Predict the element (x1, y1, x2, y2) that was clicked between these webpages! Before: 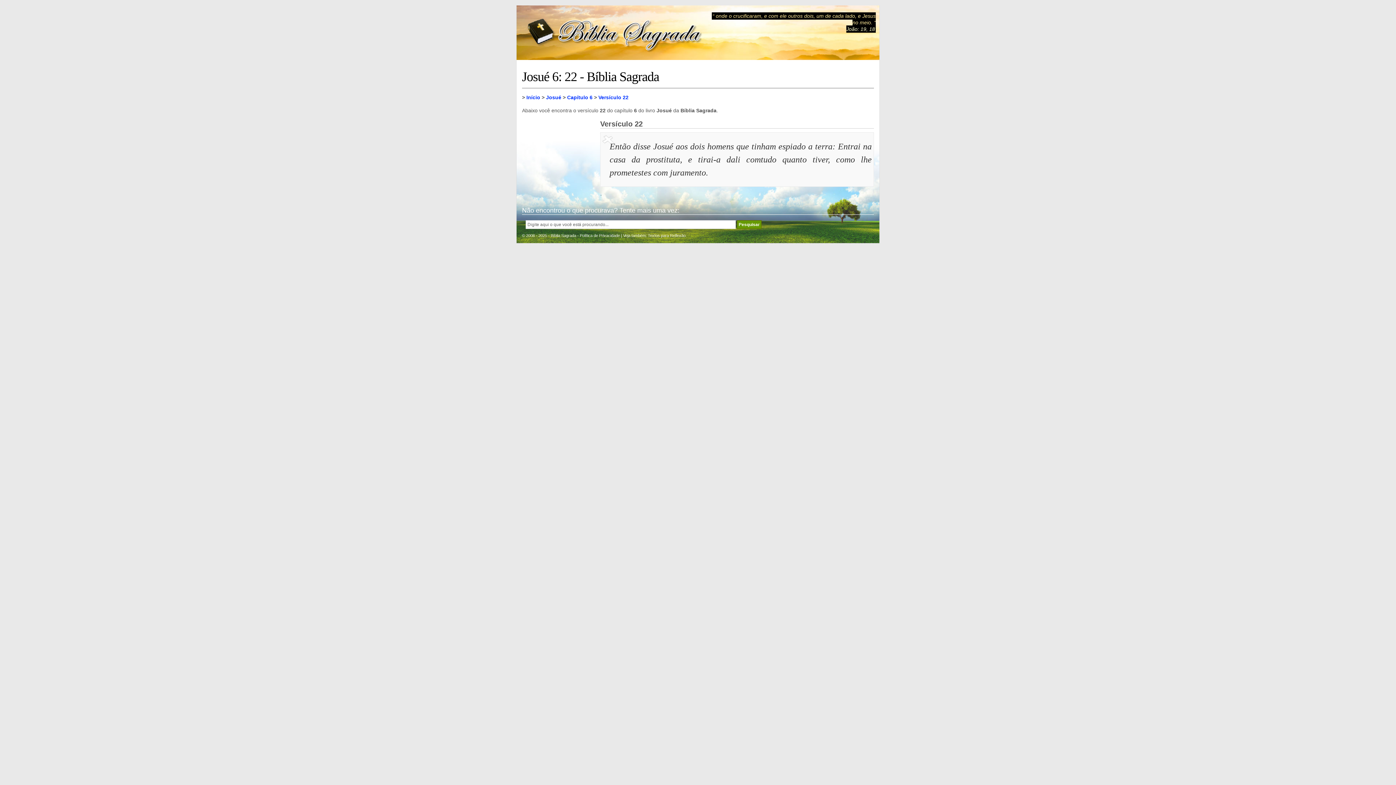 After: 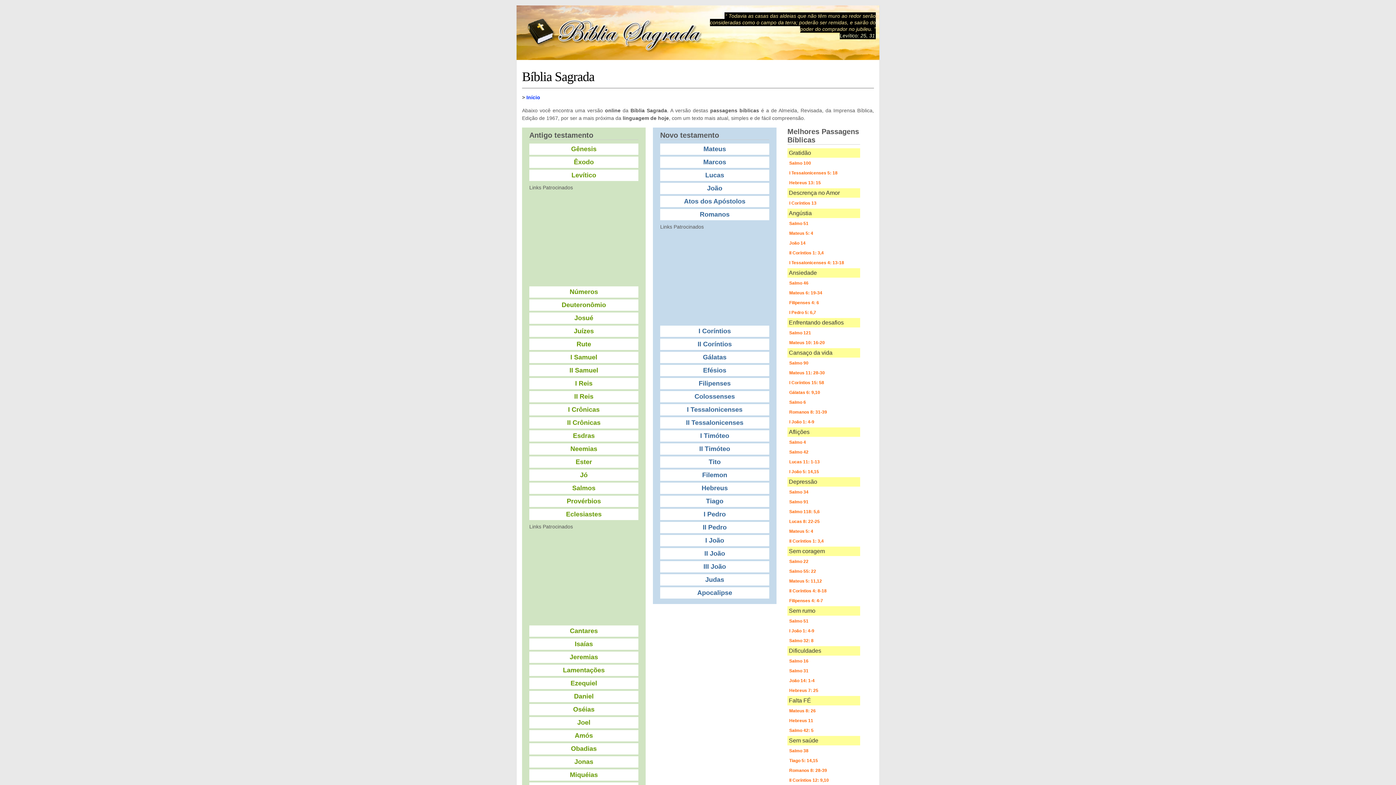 Action: label: Início bbox: (526, 94, 540, 100)